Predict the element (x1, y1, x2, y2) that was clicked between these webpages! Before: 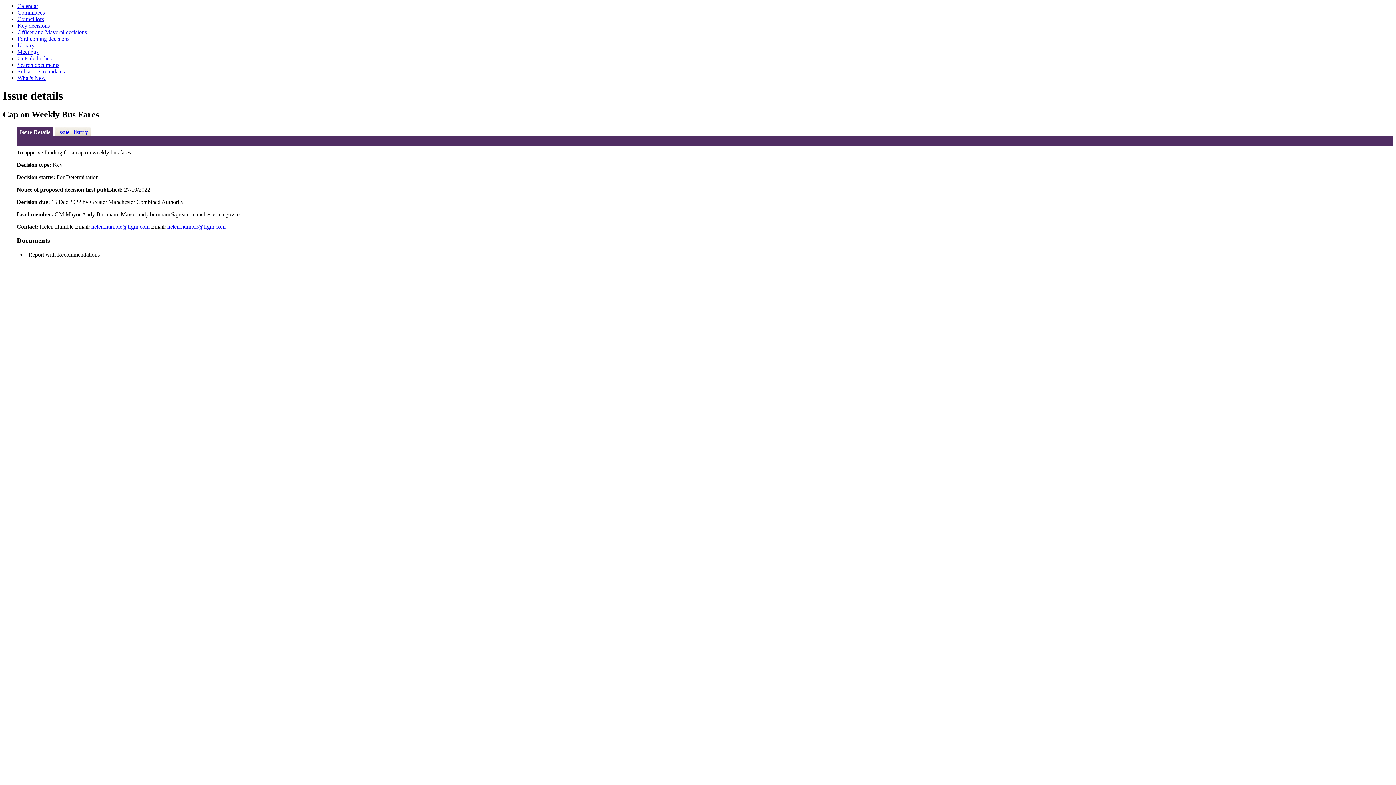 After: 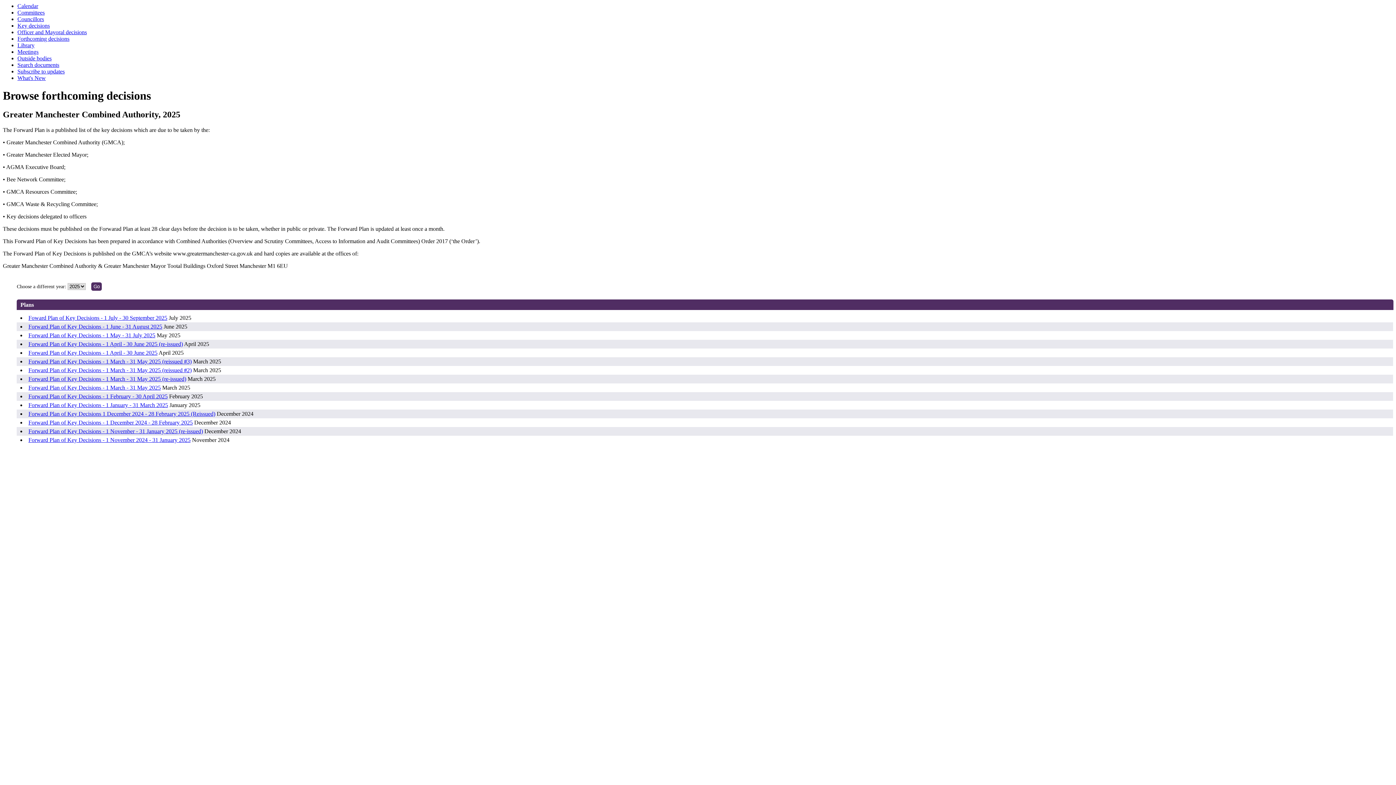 Action: label: Forthcoming decisions bbox: (17, 35, 69, 41)